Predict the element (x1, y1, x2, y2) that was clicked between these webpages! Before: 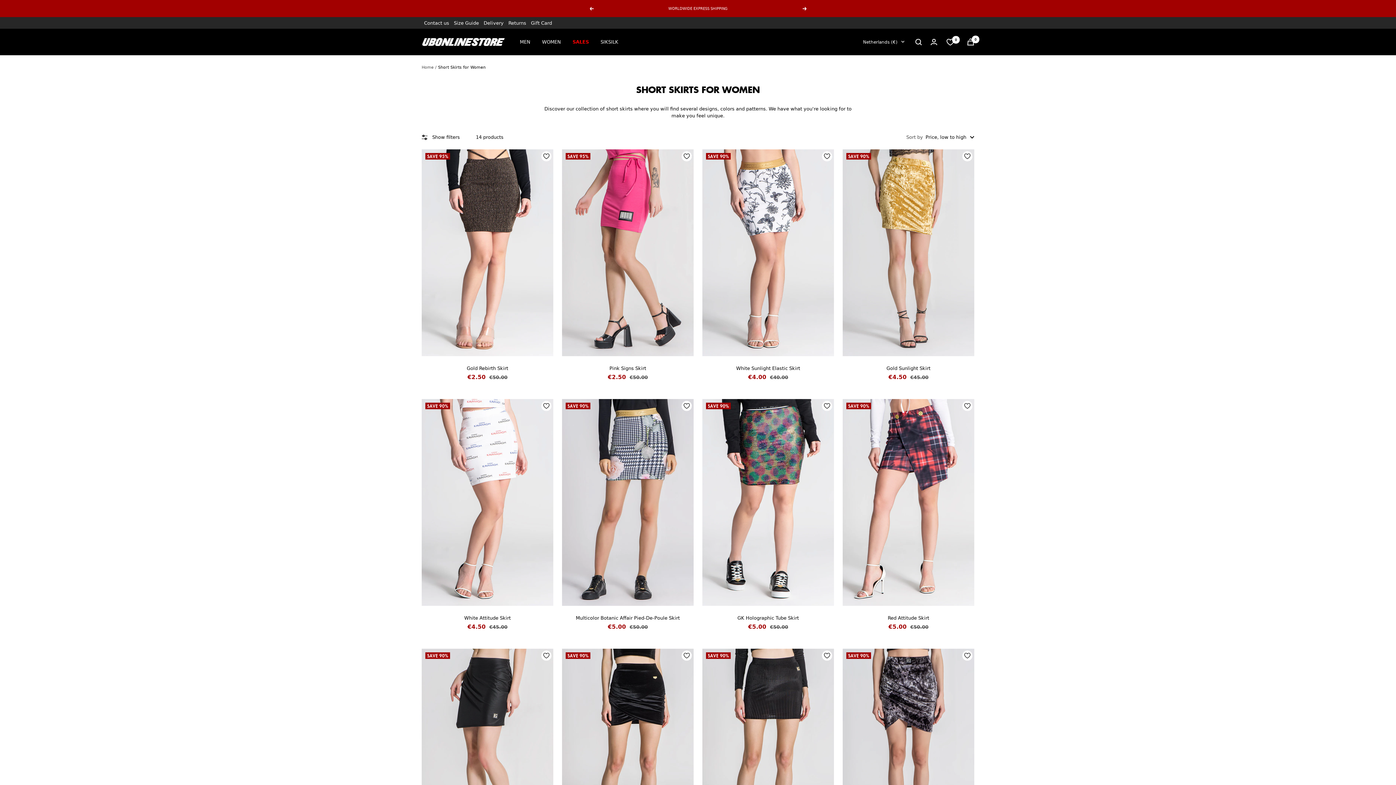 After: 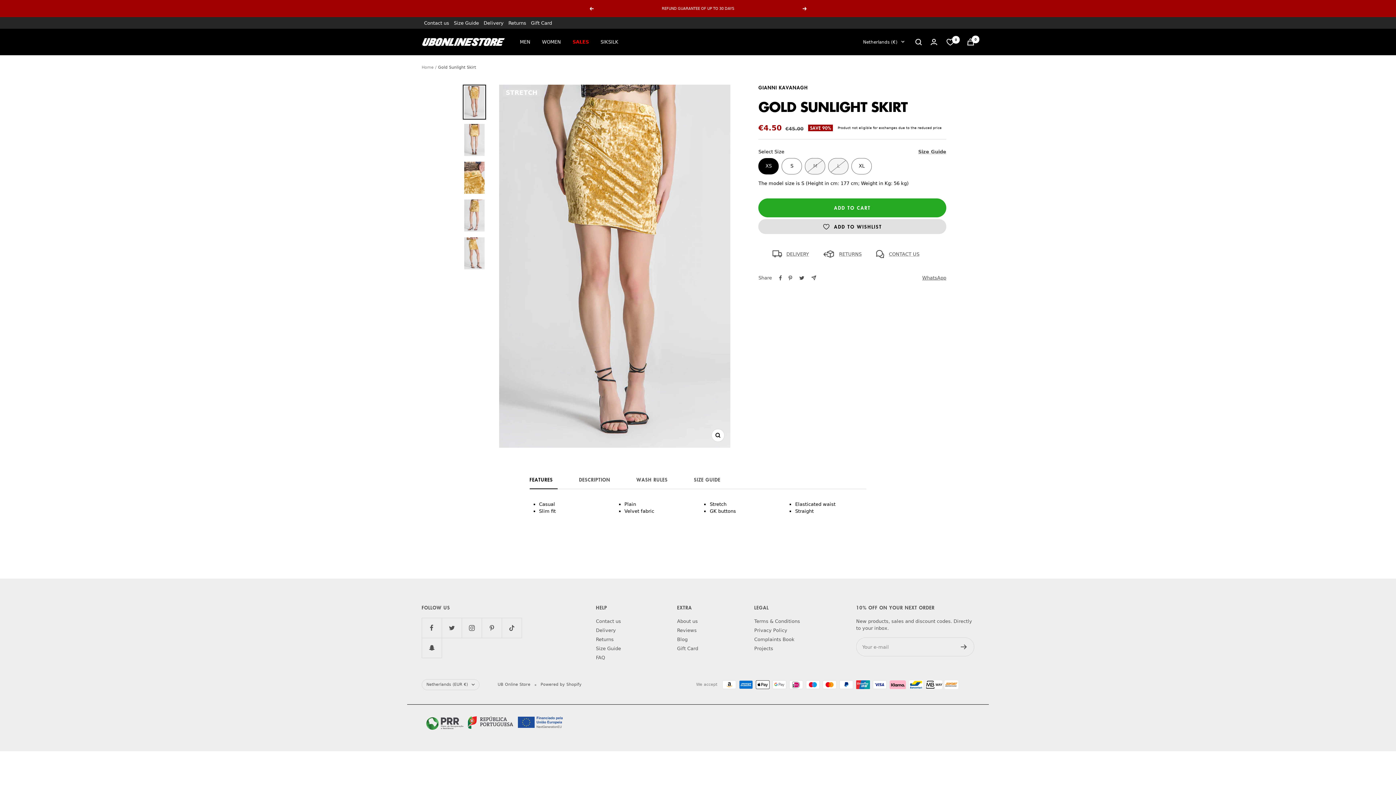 Action: label: Gold Sunlight Skirt bbox: (842, 365, 974, 371)